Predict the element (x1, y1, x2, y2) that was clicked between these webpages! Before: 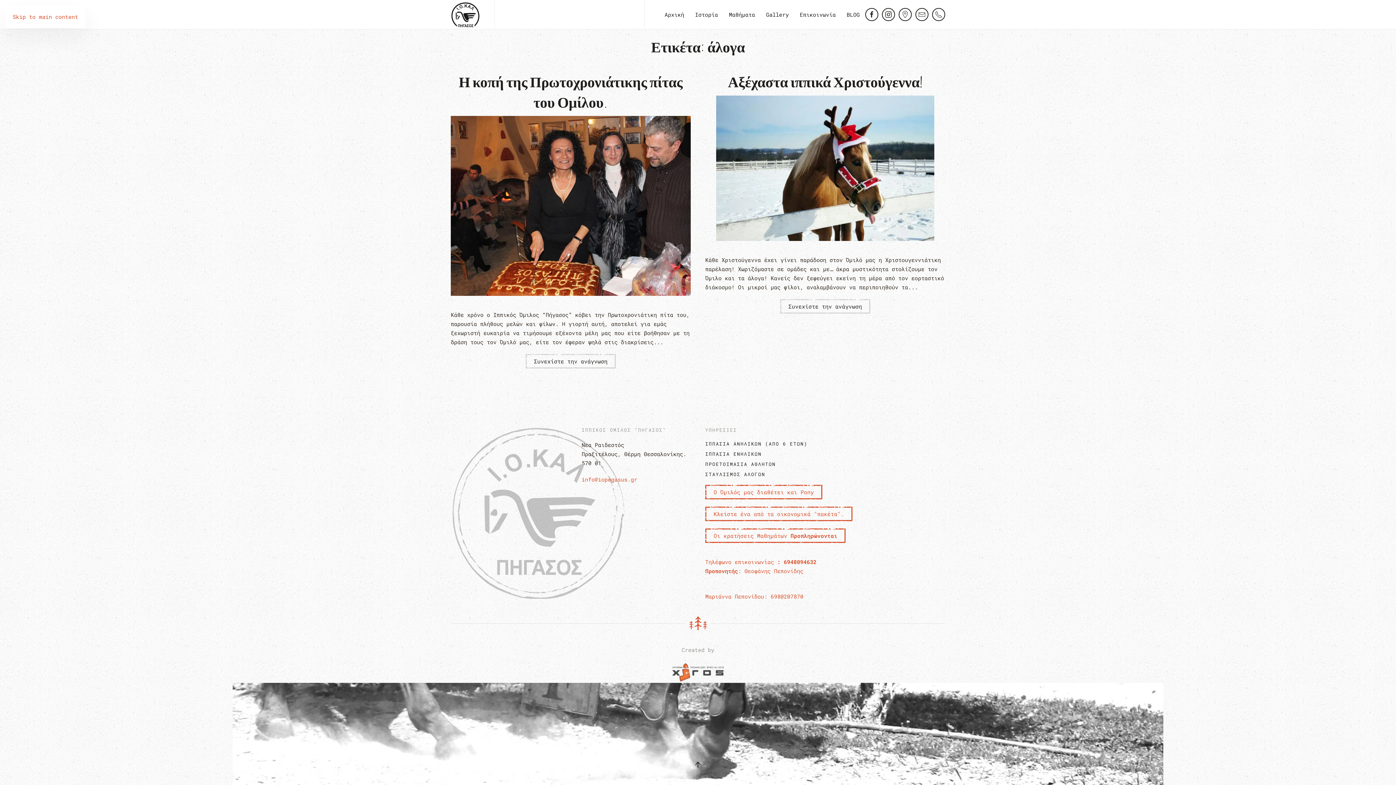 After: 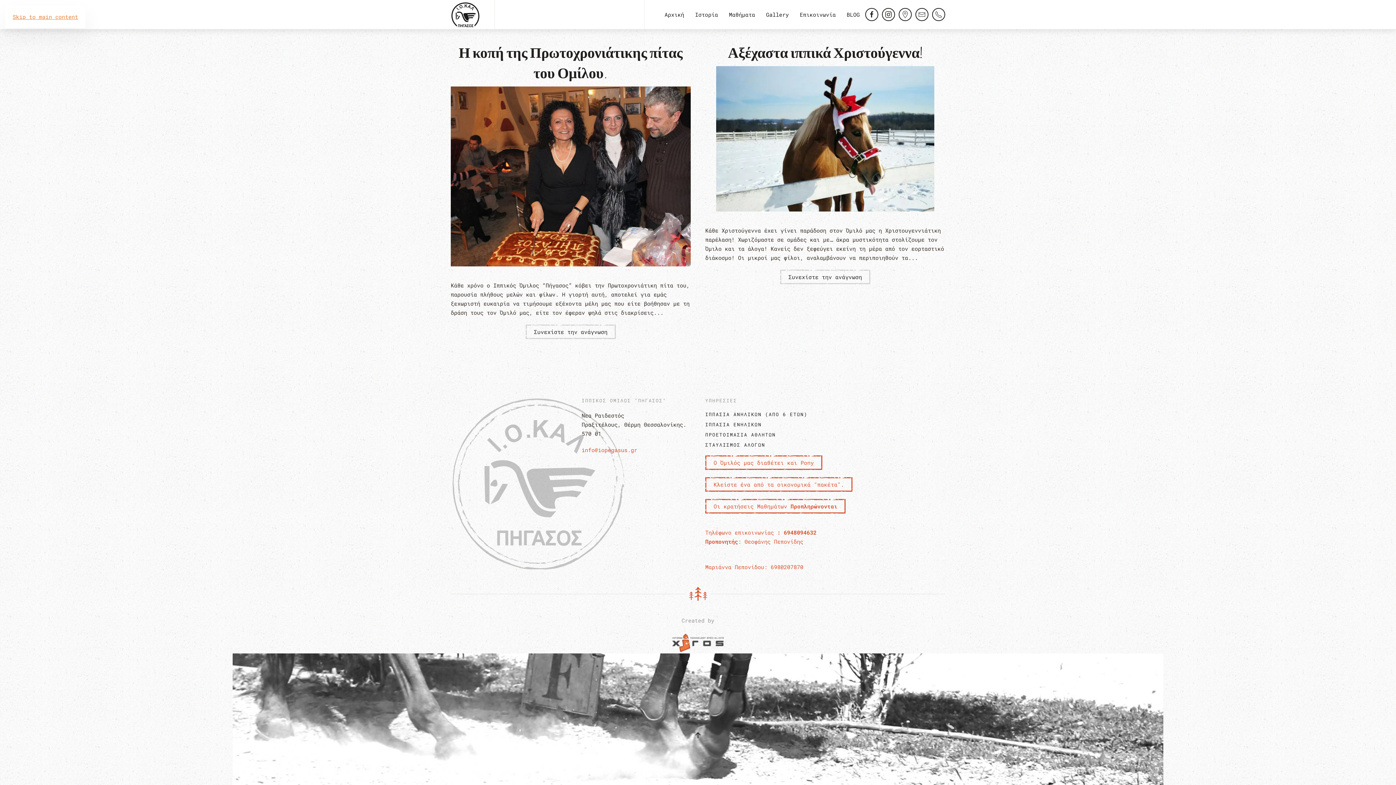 Action: label: Skip to main content bbox: (12, 13, 78, 20)